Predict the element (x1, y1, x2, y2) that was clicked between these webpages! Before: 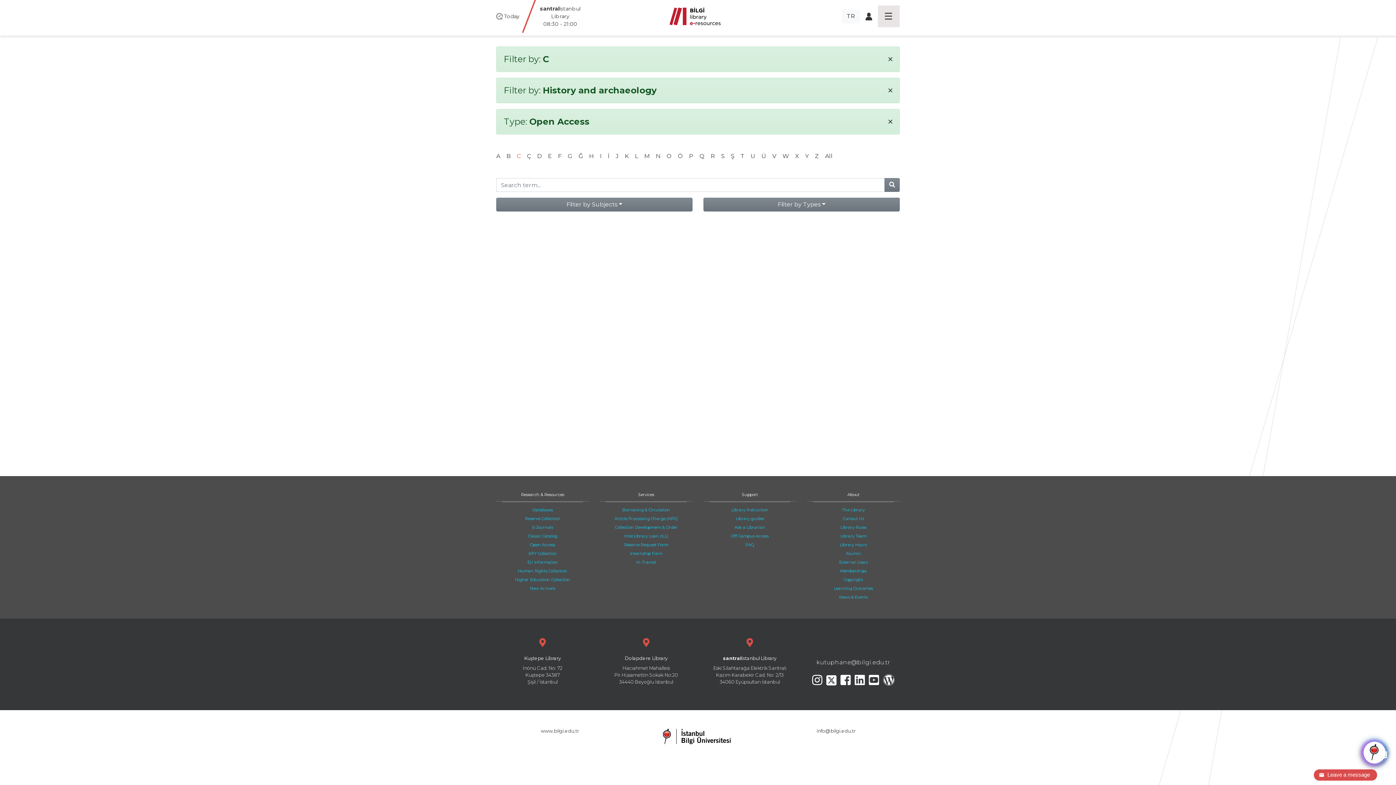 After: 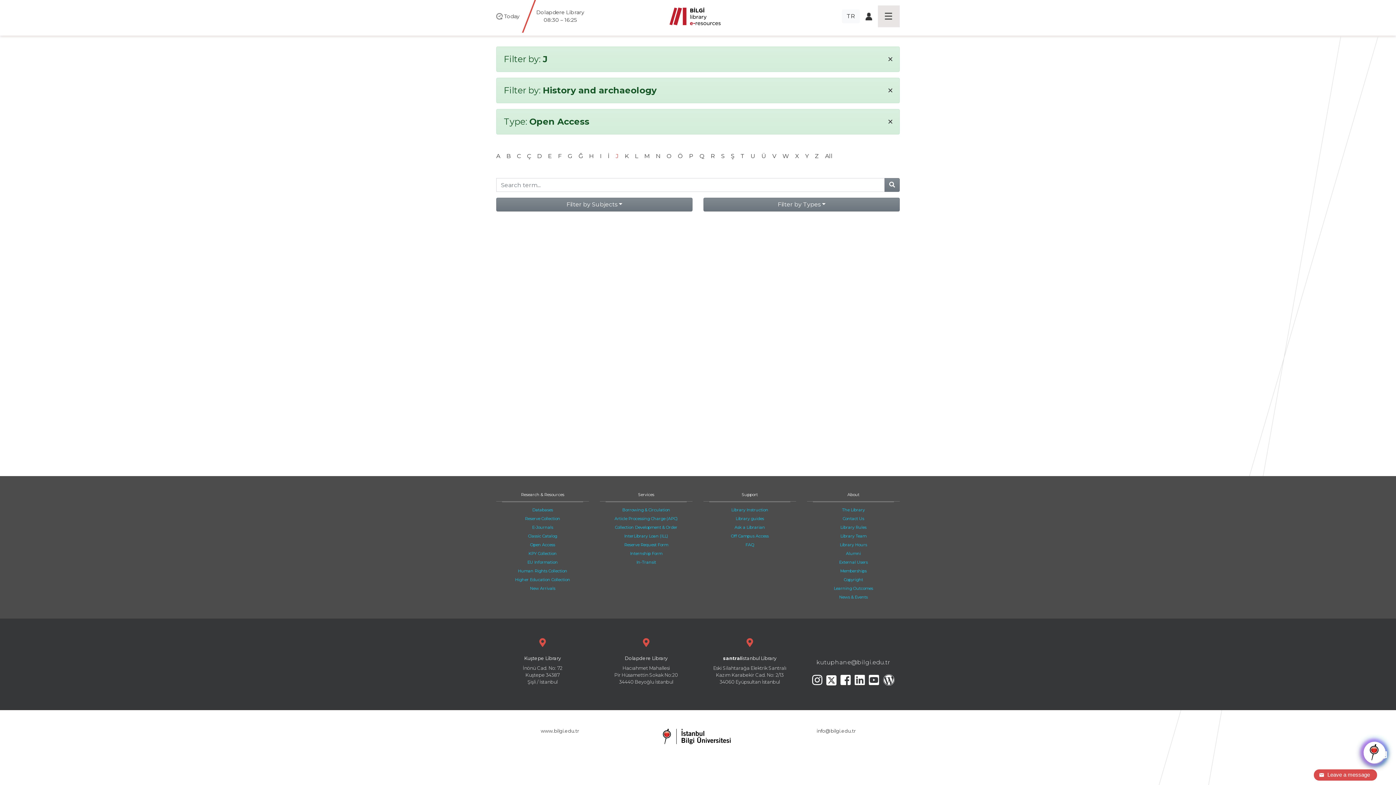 Action: bbox: (615, 152, 618, 159) label: J